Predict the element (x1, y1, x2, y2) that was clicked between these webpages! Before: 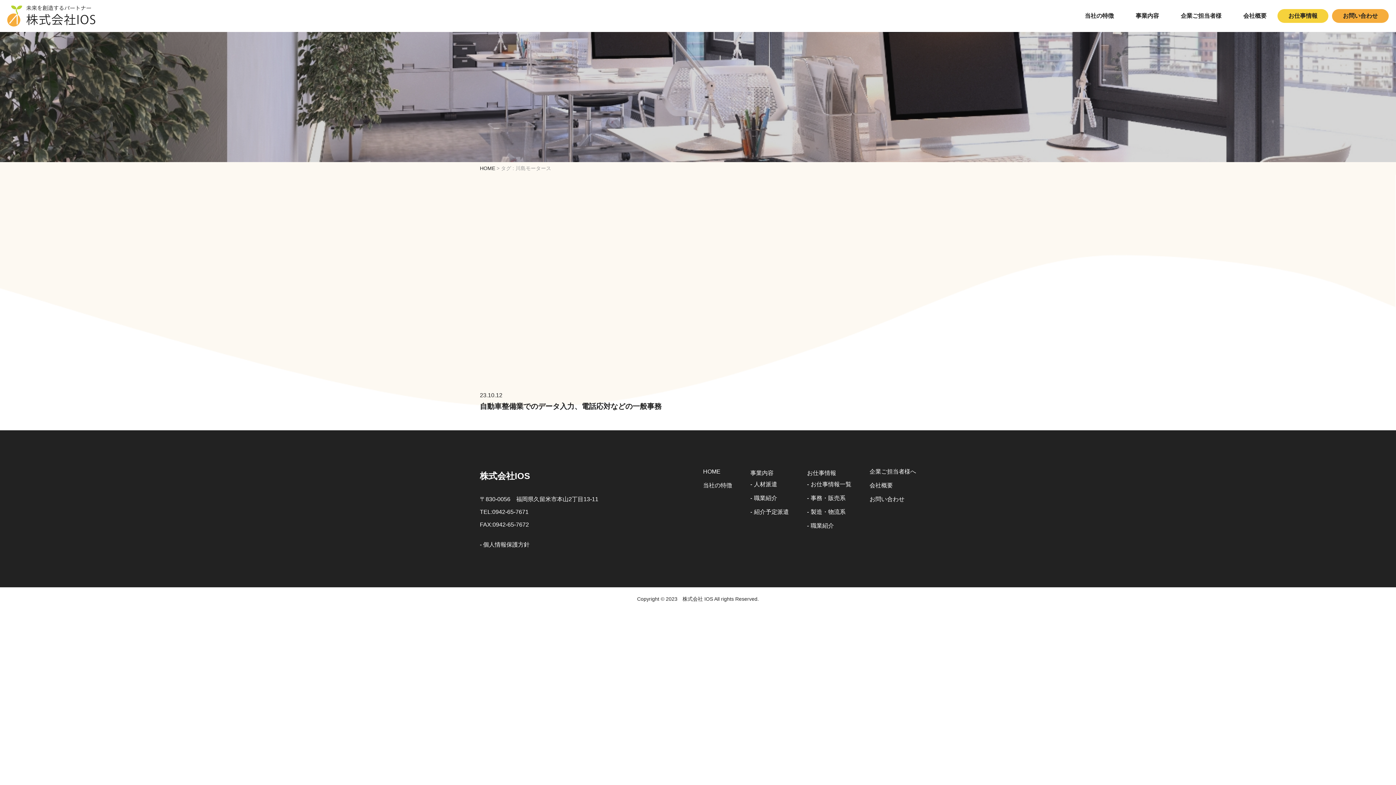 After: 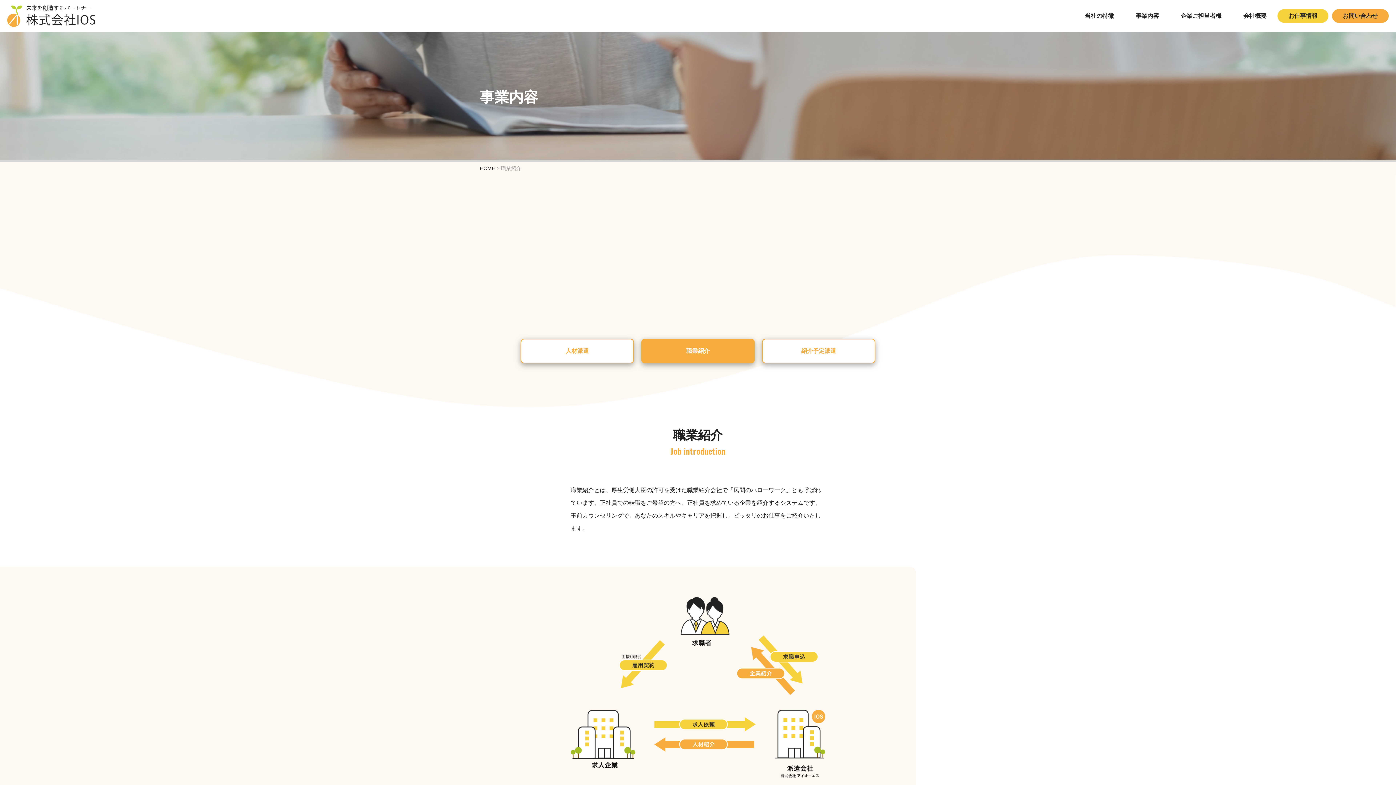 Action: label: 職業紹介 bbox: (750, 495, 777, 501)